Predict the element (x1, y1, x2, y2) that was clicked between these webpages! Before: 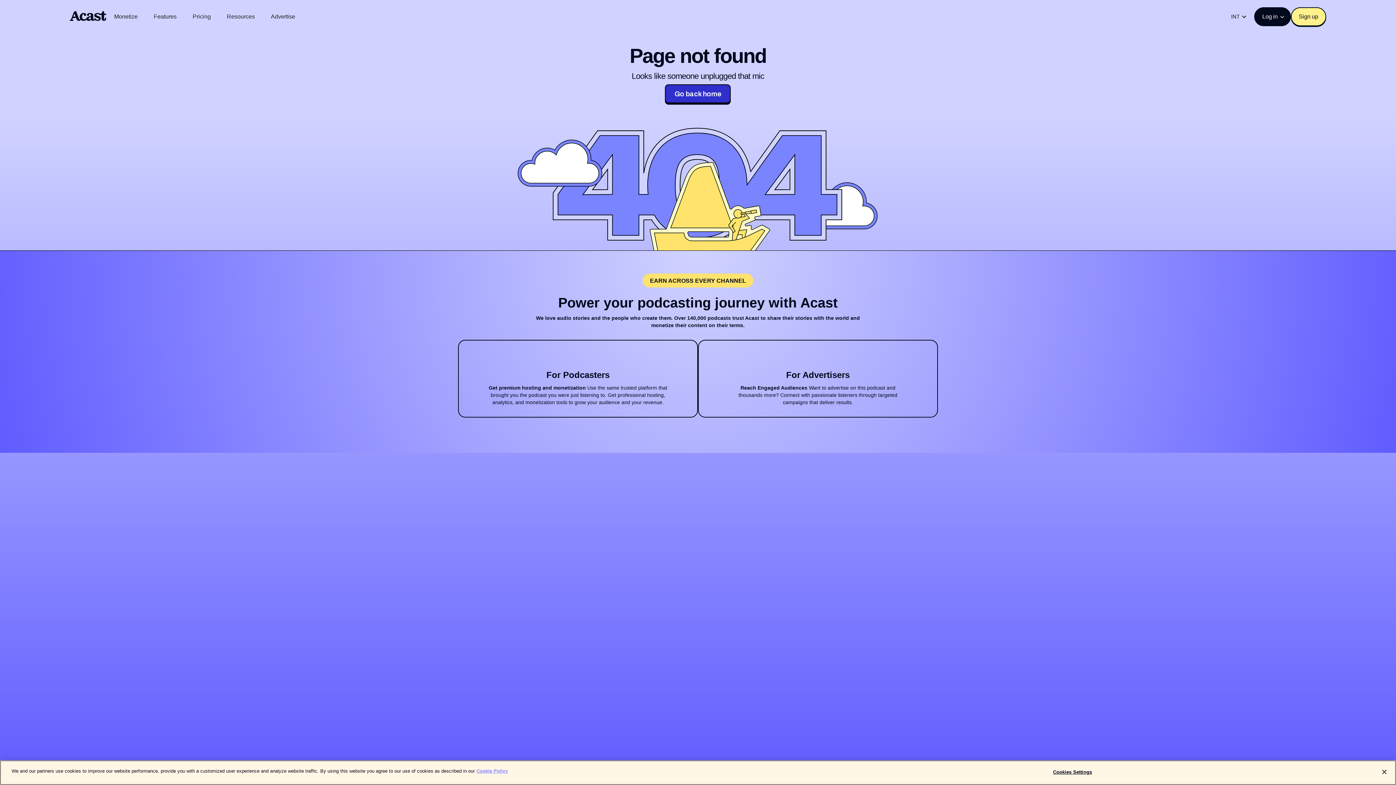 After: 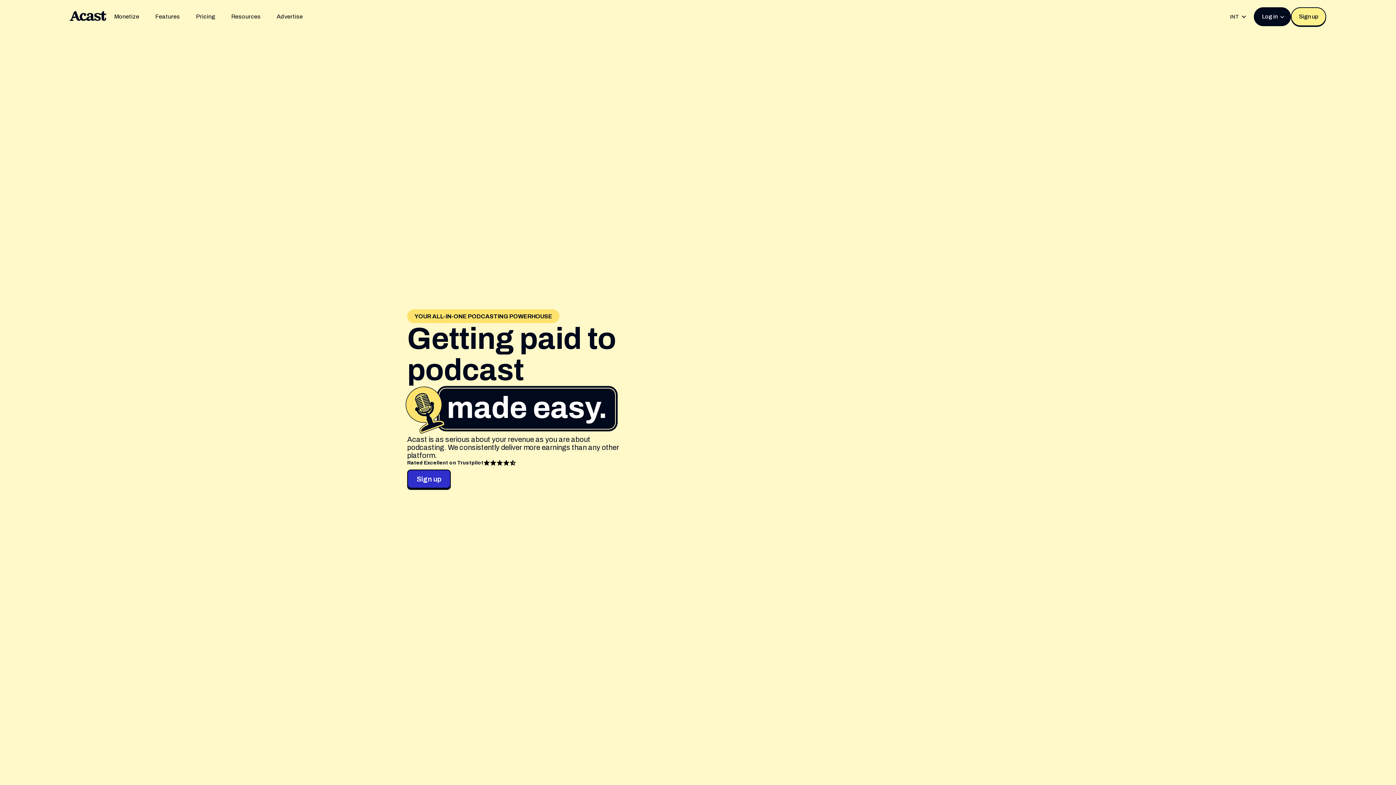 Action: label: Go back home bbox: (665, 84, 731, 103)